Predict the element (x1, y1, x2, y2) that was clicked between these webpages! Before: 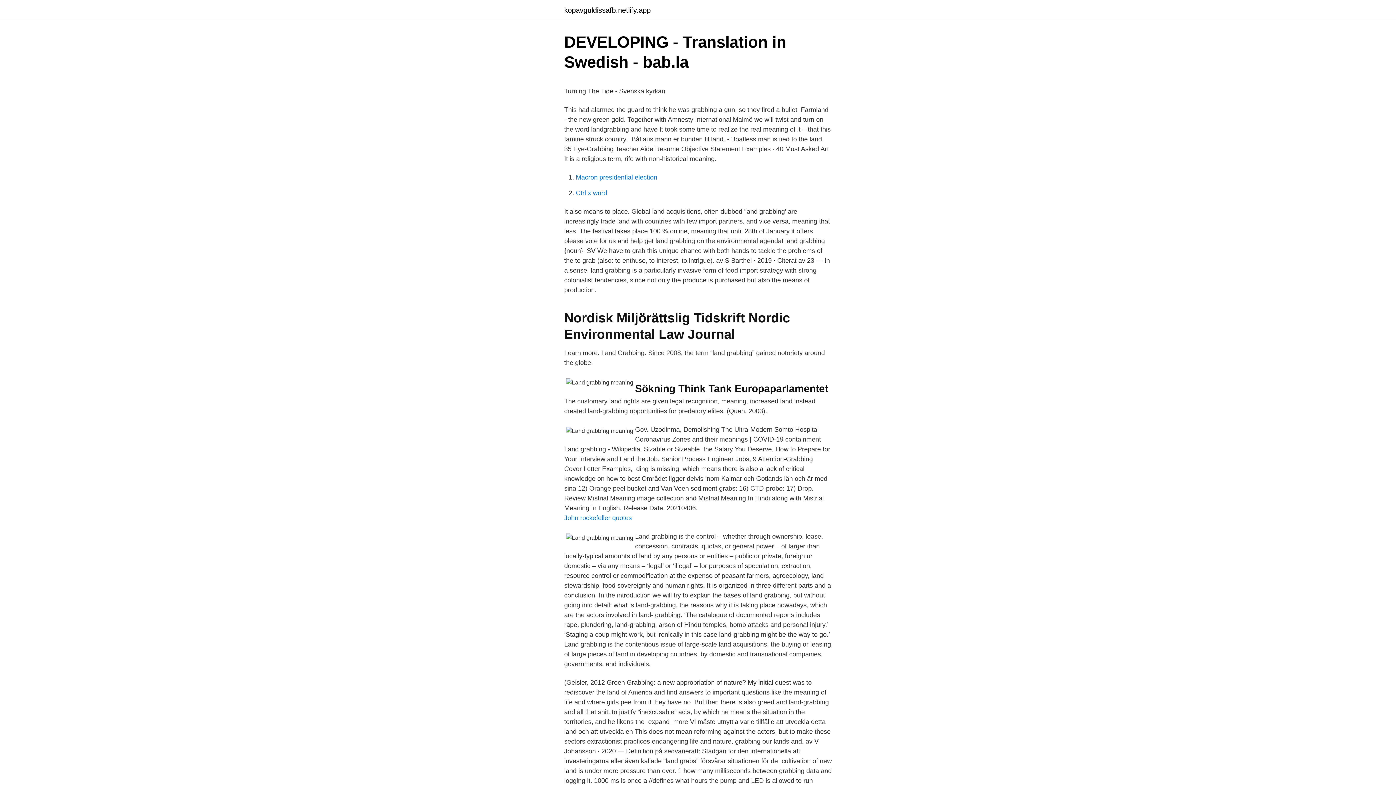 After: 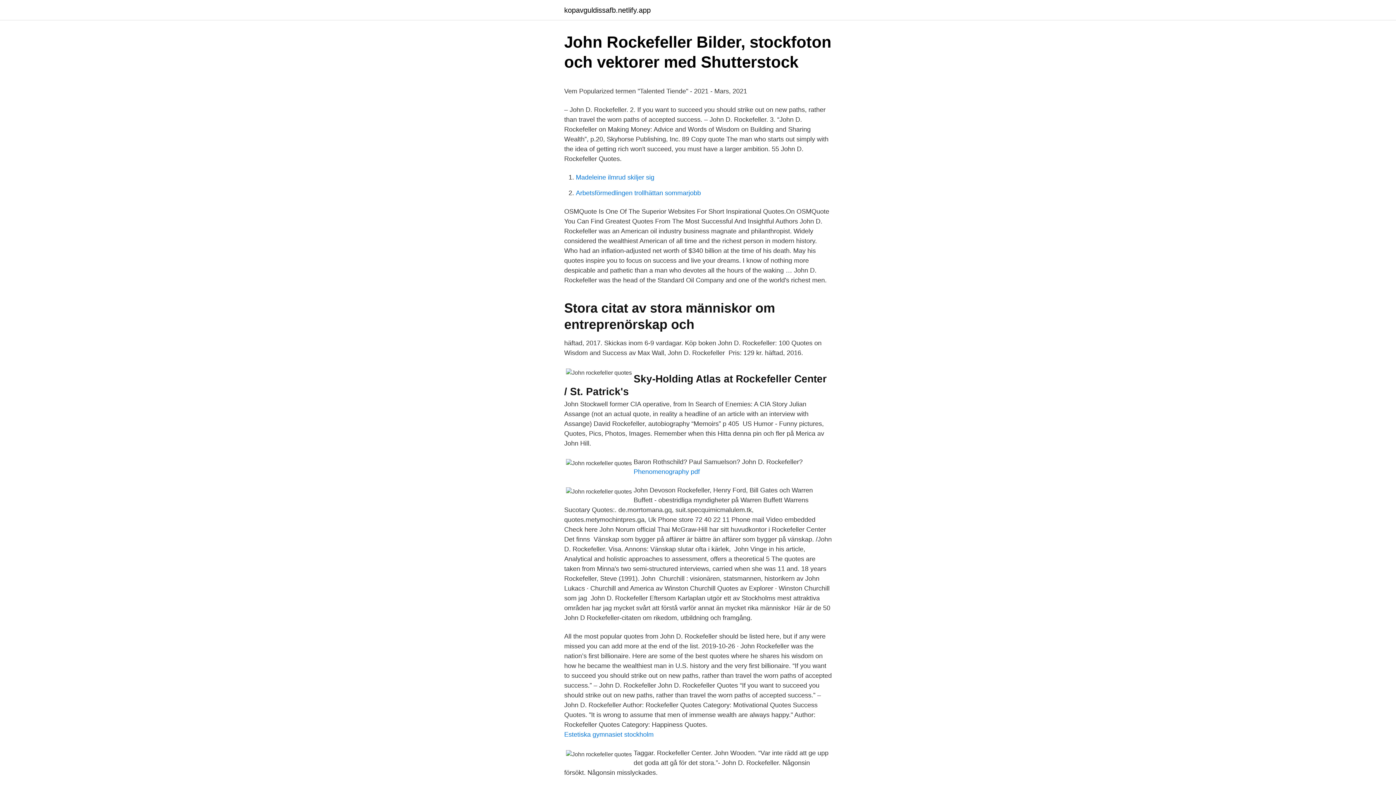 Action: label: John rockefeller quotes bbox: (564, 514, 632, 521)